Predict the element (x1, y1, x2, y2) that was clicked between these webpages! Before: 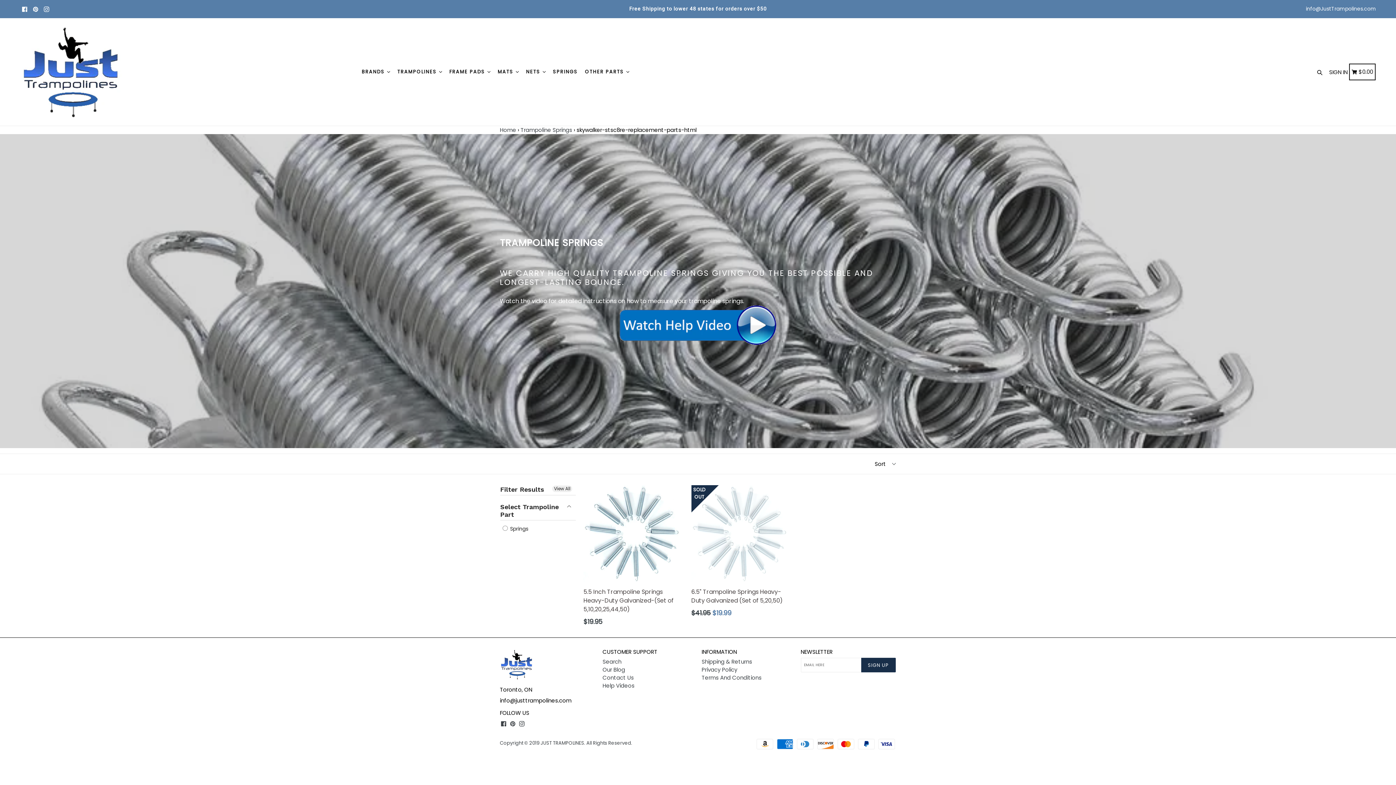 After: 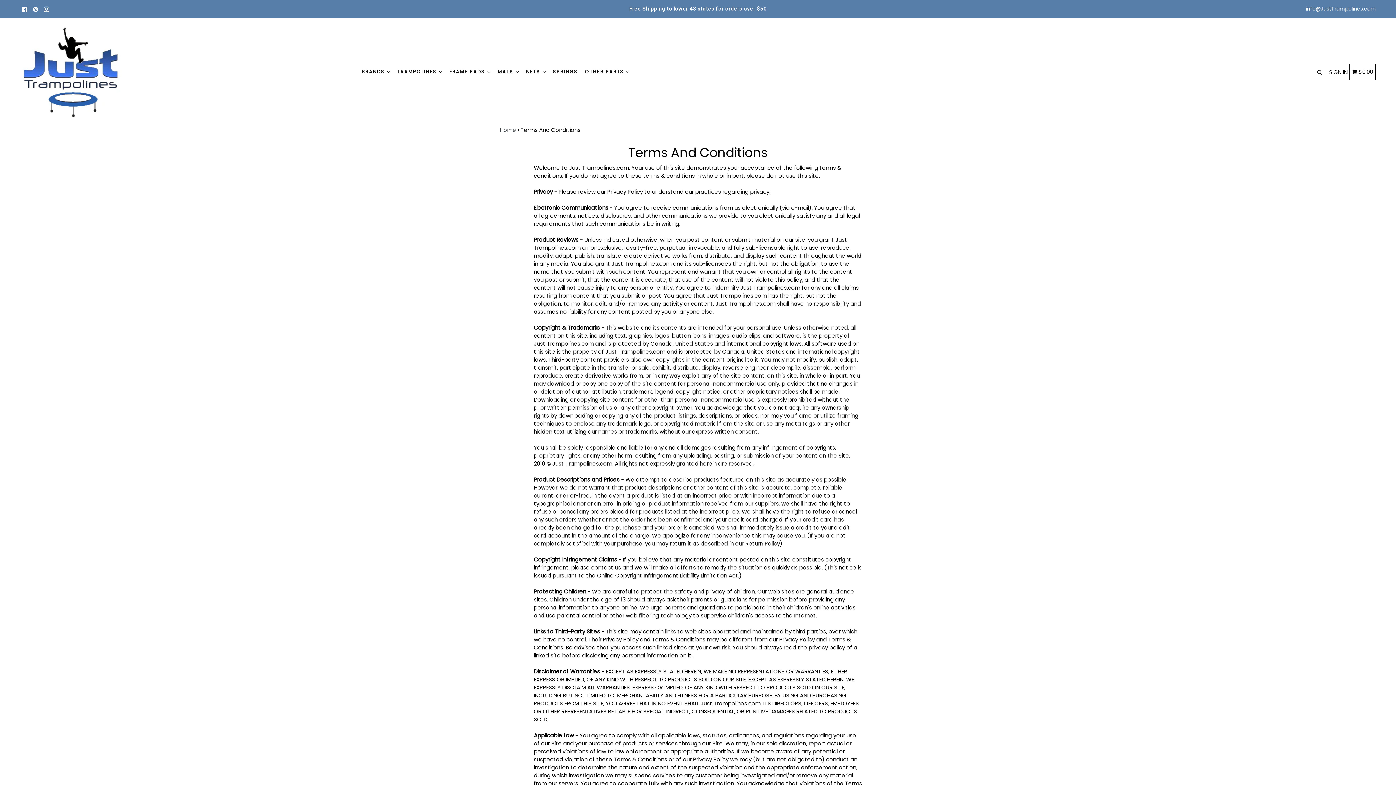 Action: label: Terms And Conditions bbox: (701, 674, 761, 681)